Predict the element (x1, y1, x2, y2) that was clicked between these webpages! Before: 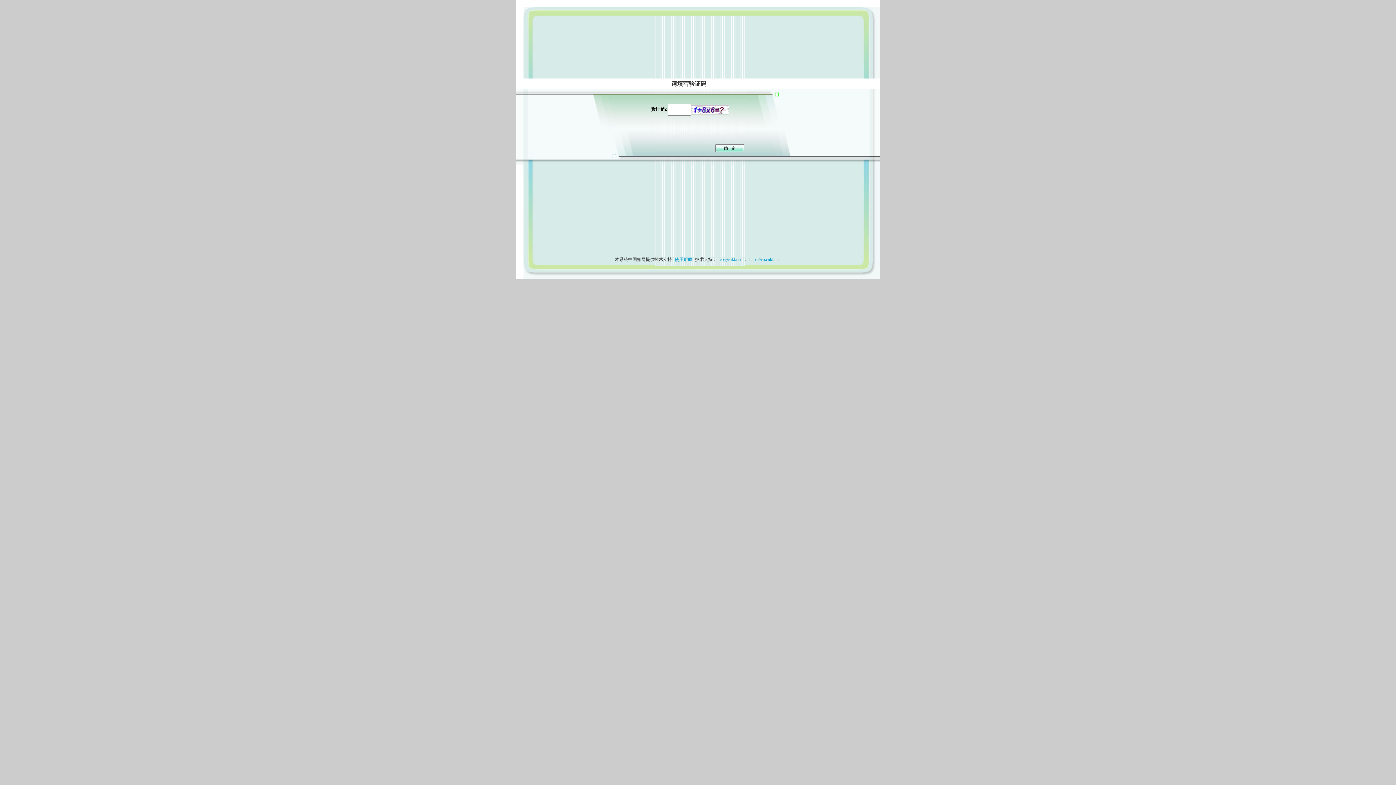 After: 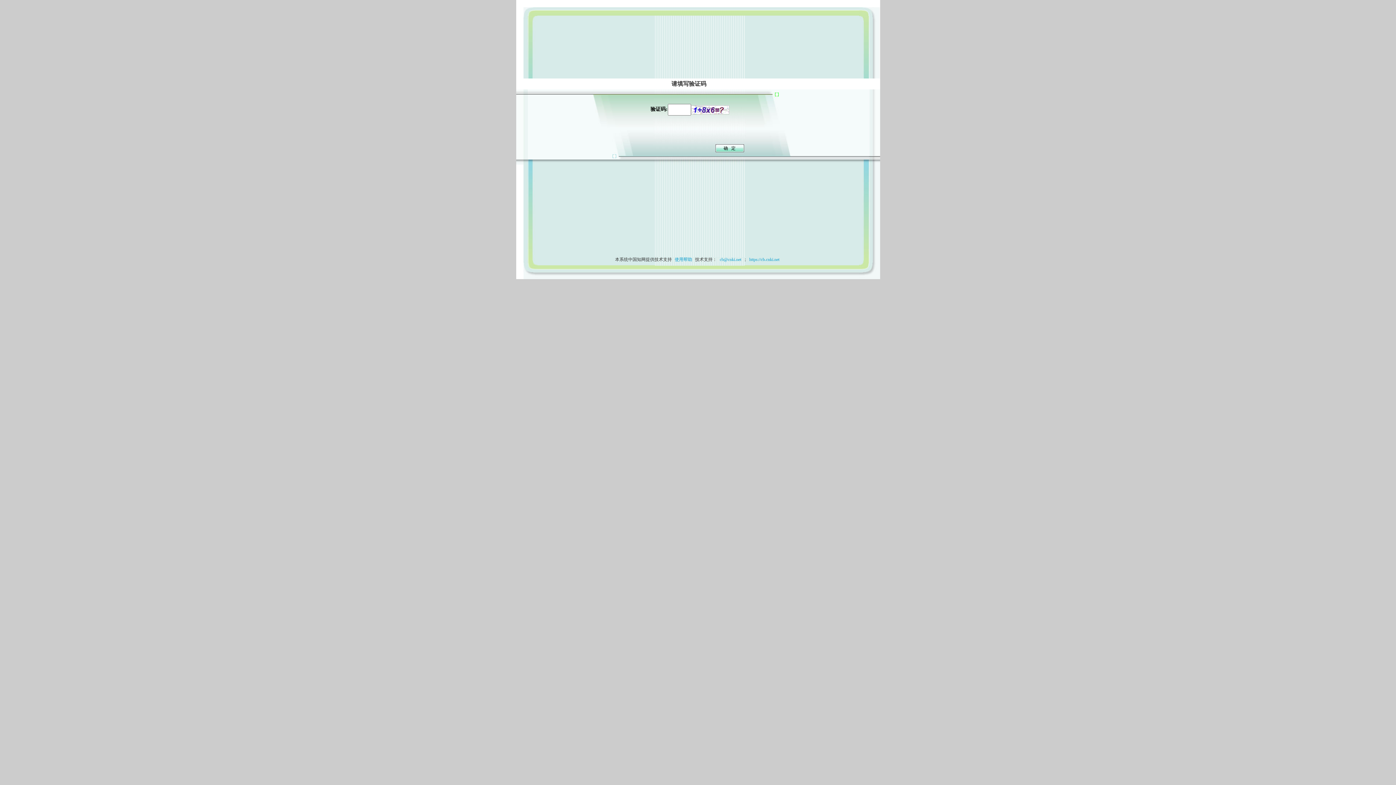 Action: label: 使用帮助 bbox: (673, 257, 694, 262)